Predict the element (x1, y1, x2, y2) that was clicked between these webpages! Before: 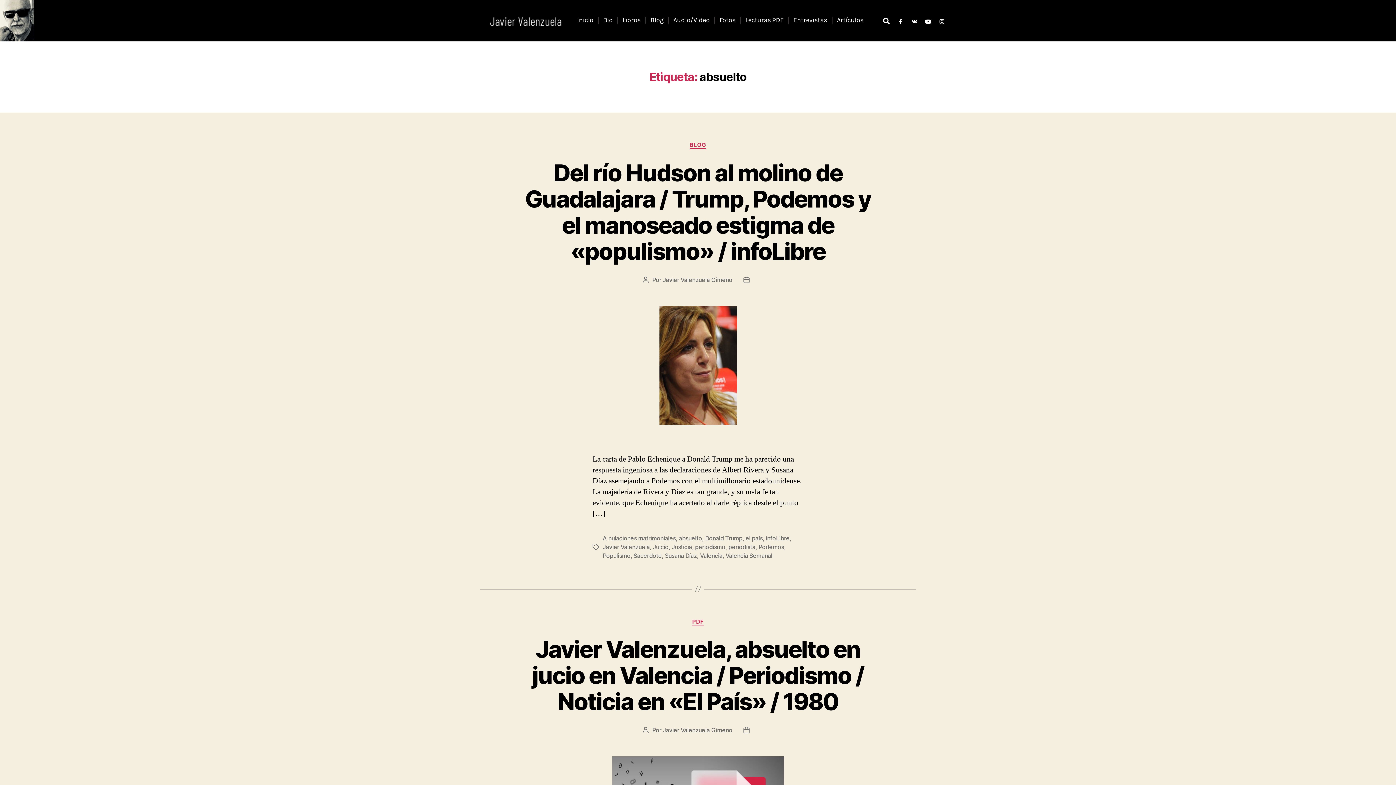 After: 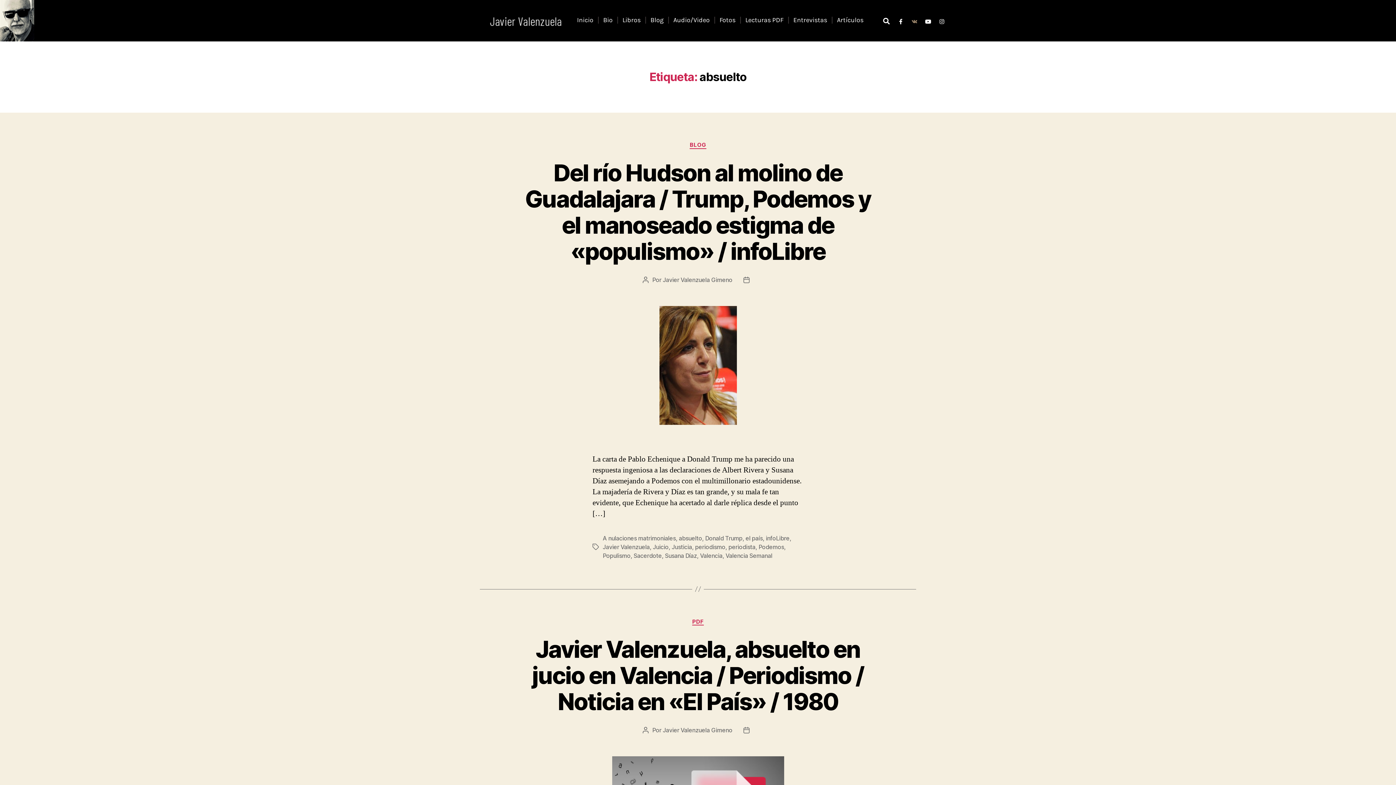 Action: bbox: (911, 18, 917, 24) label: Icon-vk